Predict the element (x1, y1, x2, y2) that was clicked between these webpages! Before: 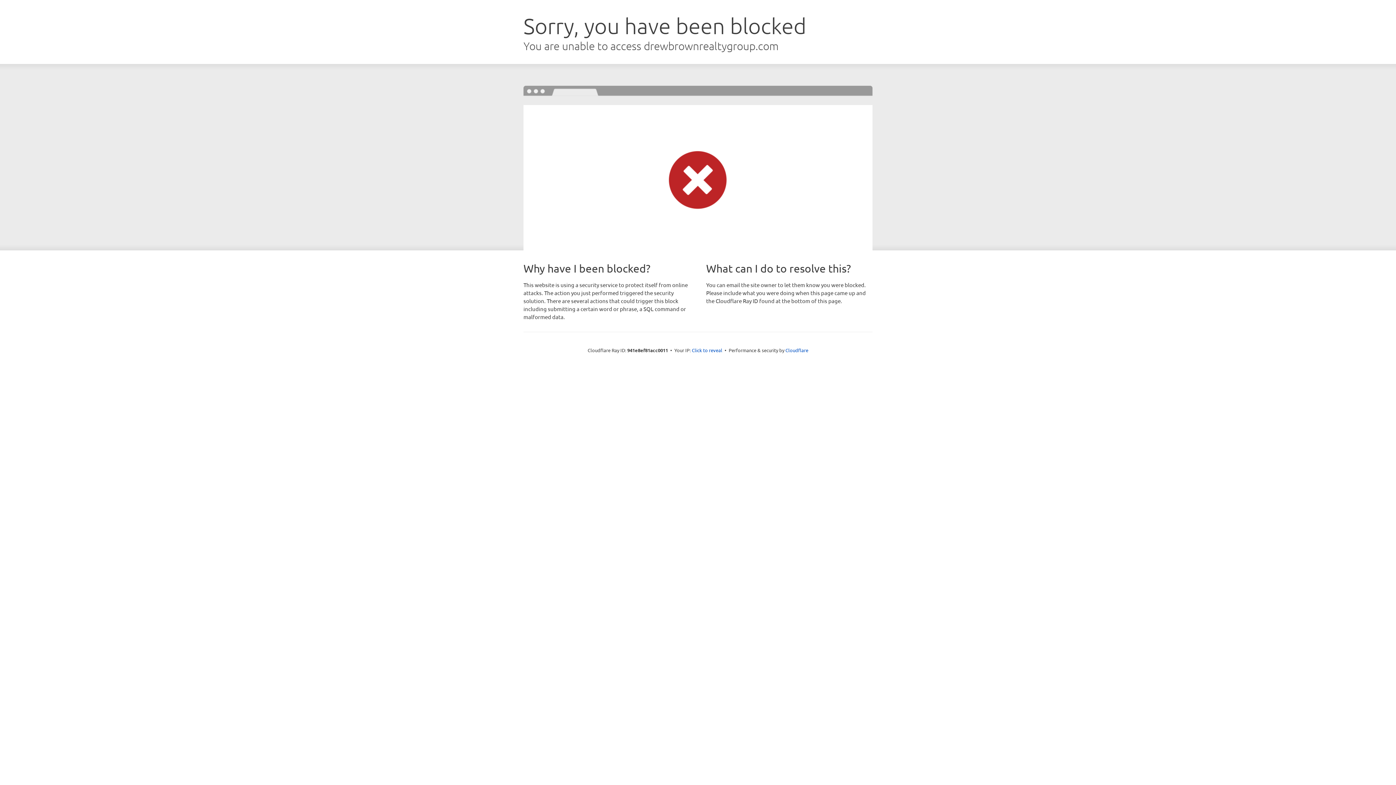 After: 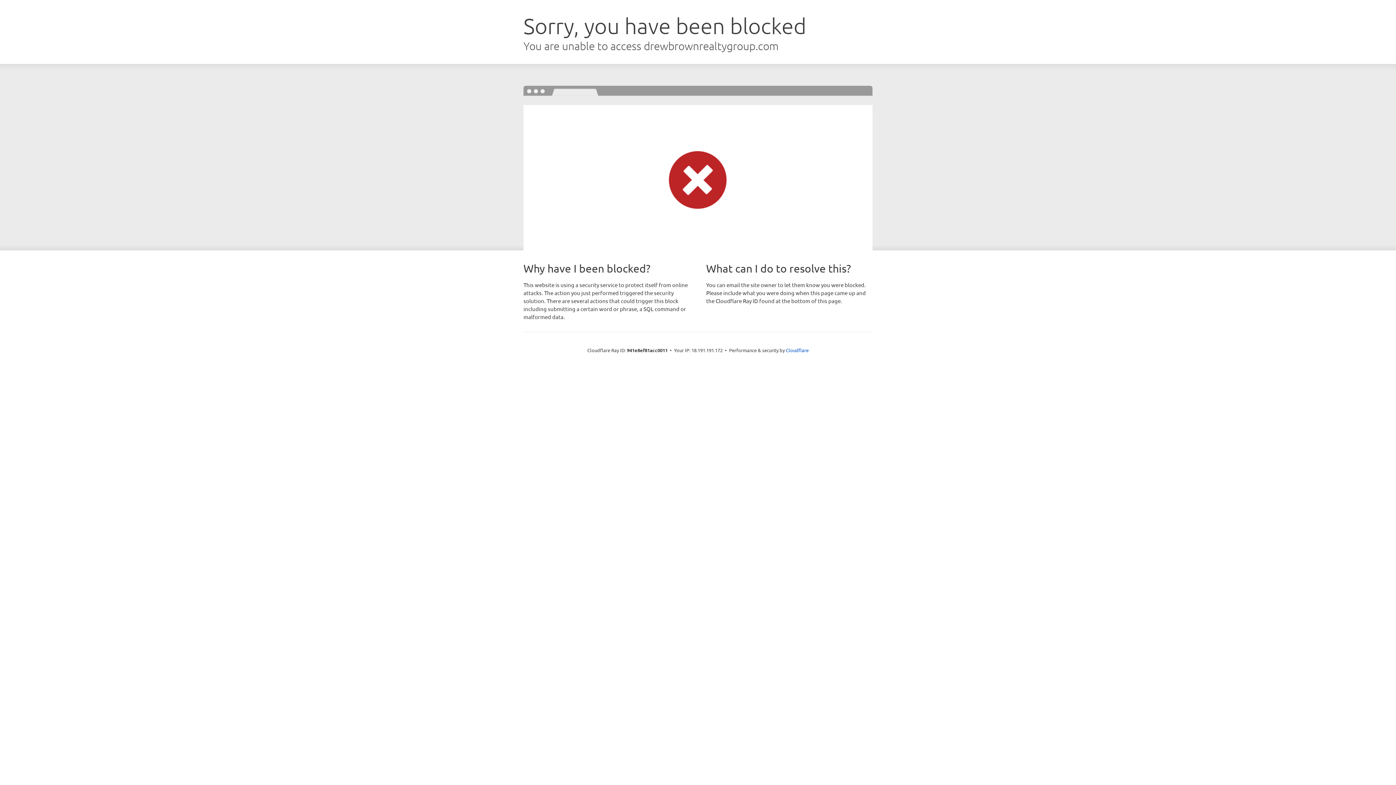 Action: label: Click to reveal bbox: (692, 346, 722, 353)